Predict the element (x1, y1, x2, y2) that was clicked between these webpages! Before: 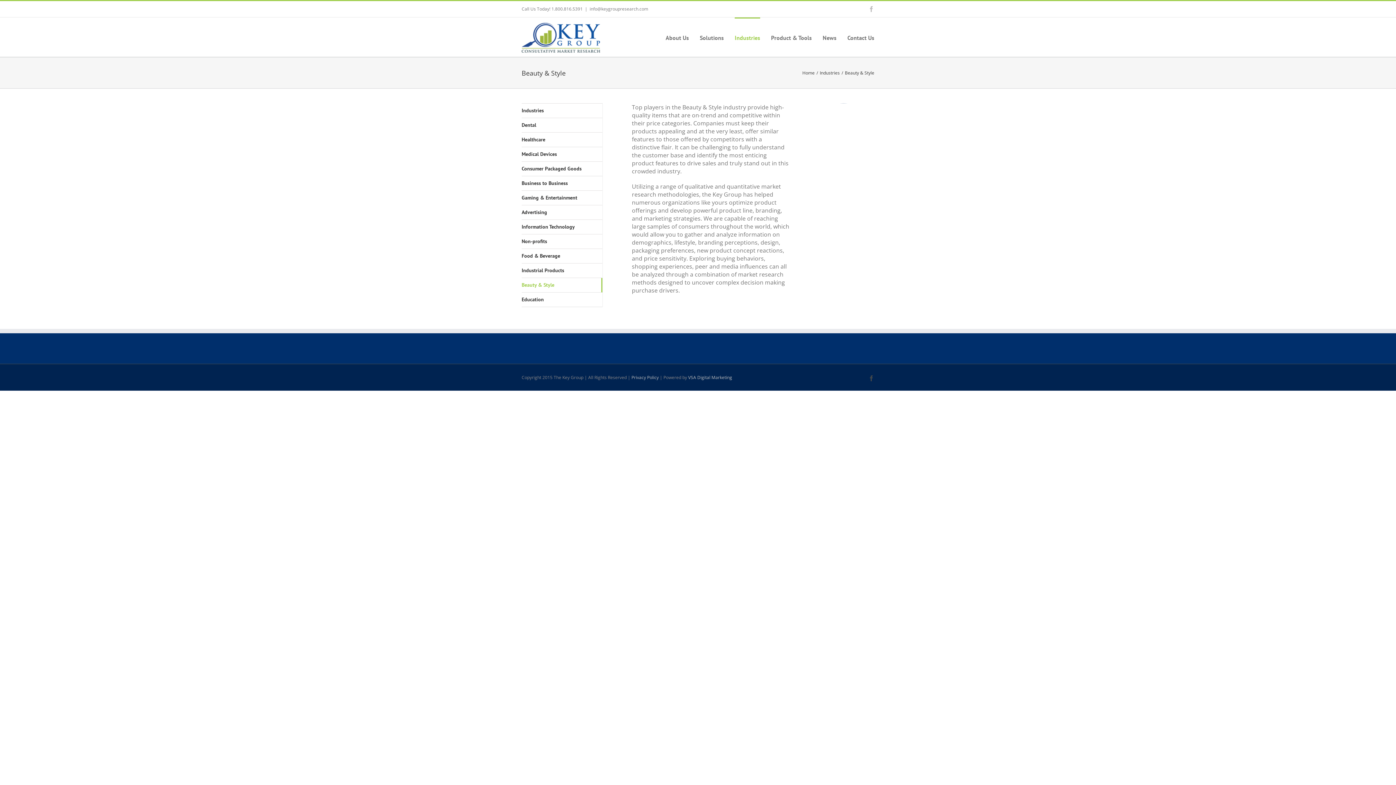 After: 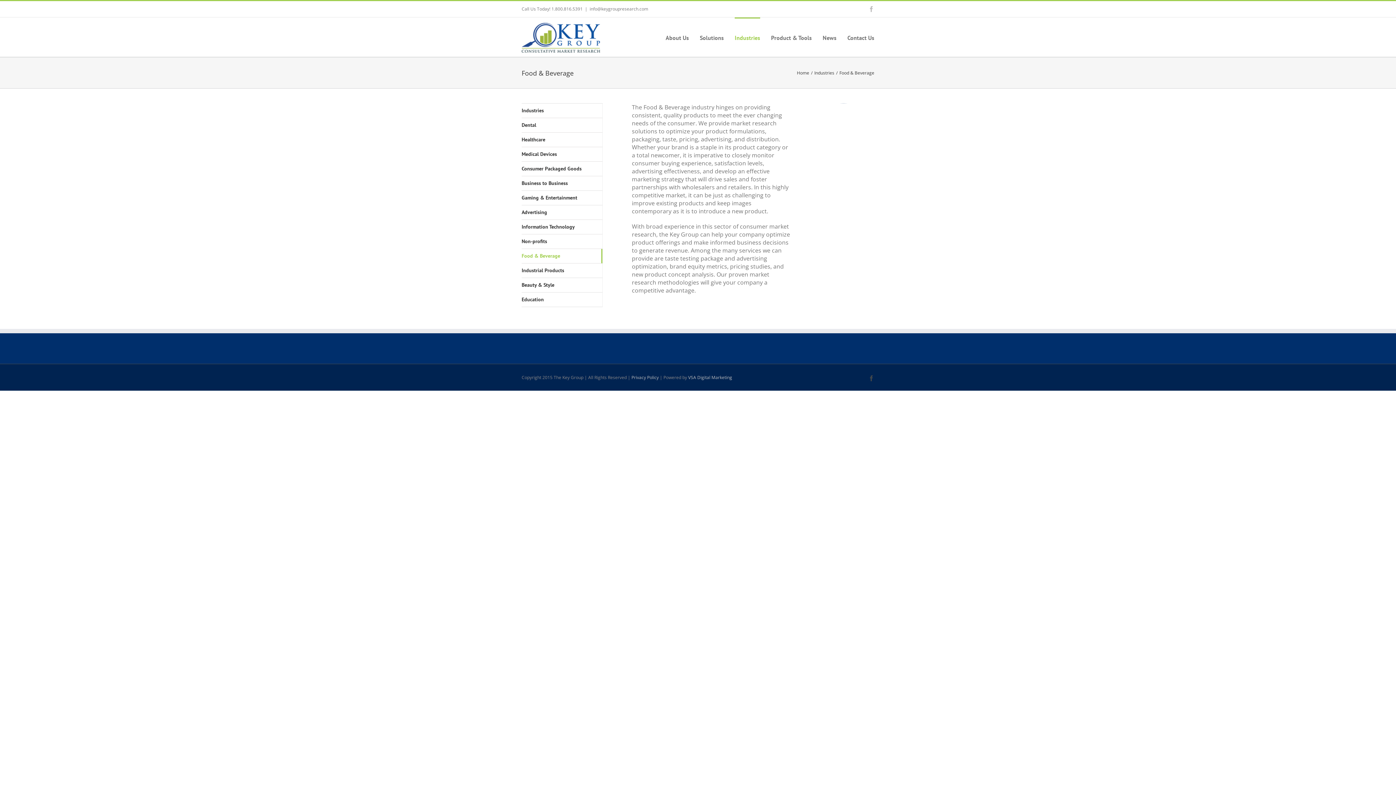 Action: label: Food & Beverage bbox: (521, 249, 602, 263)